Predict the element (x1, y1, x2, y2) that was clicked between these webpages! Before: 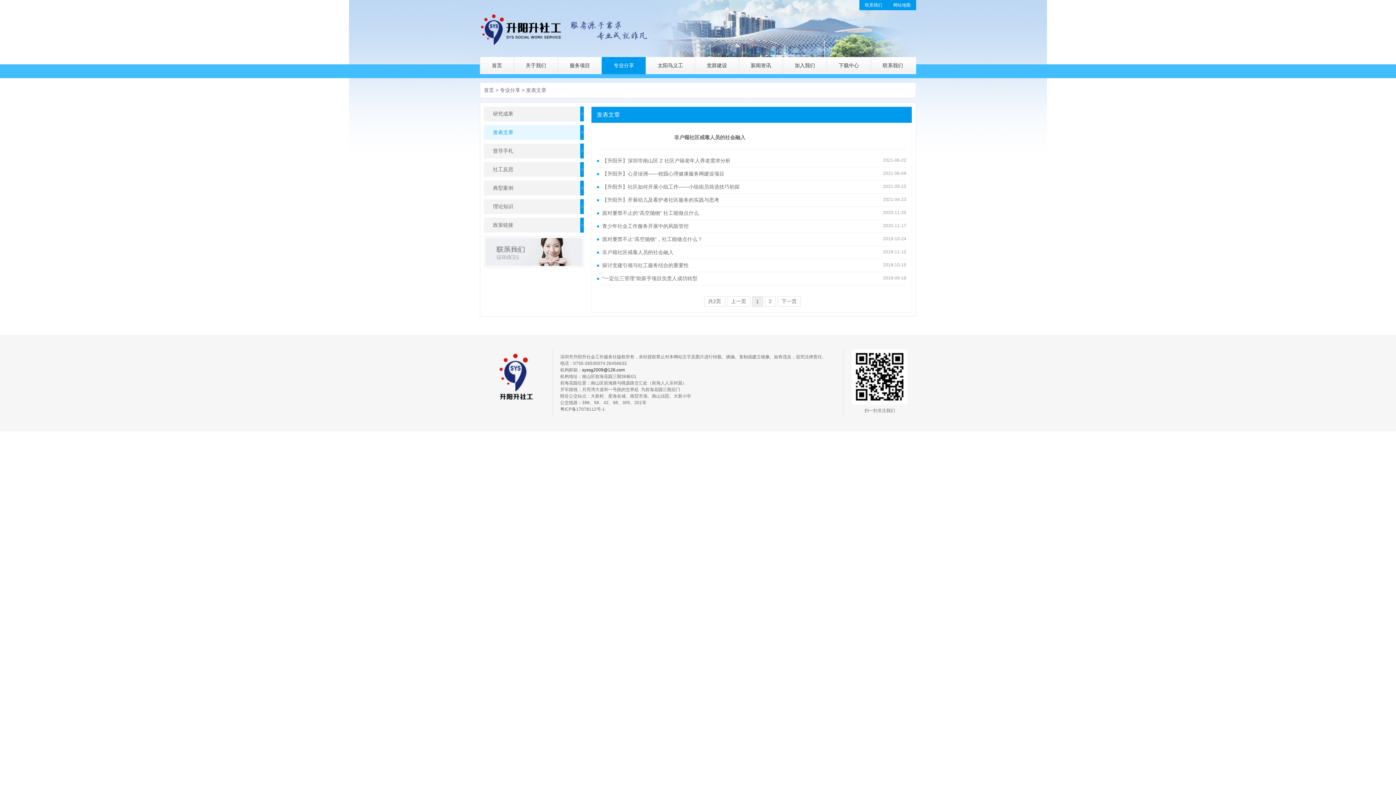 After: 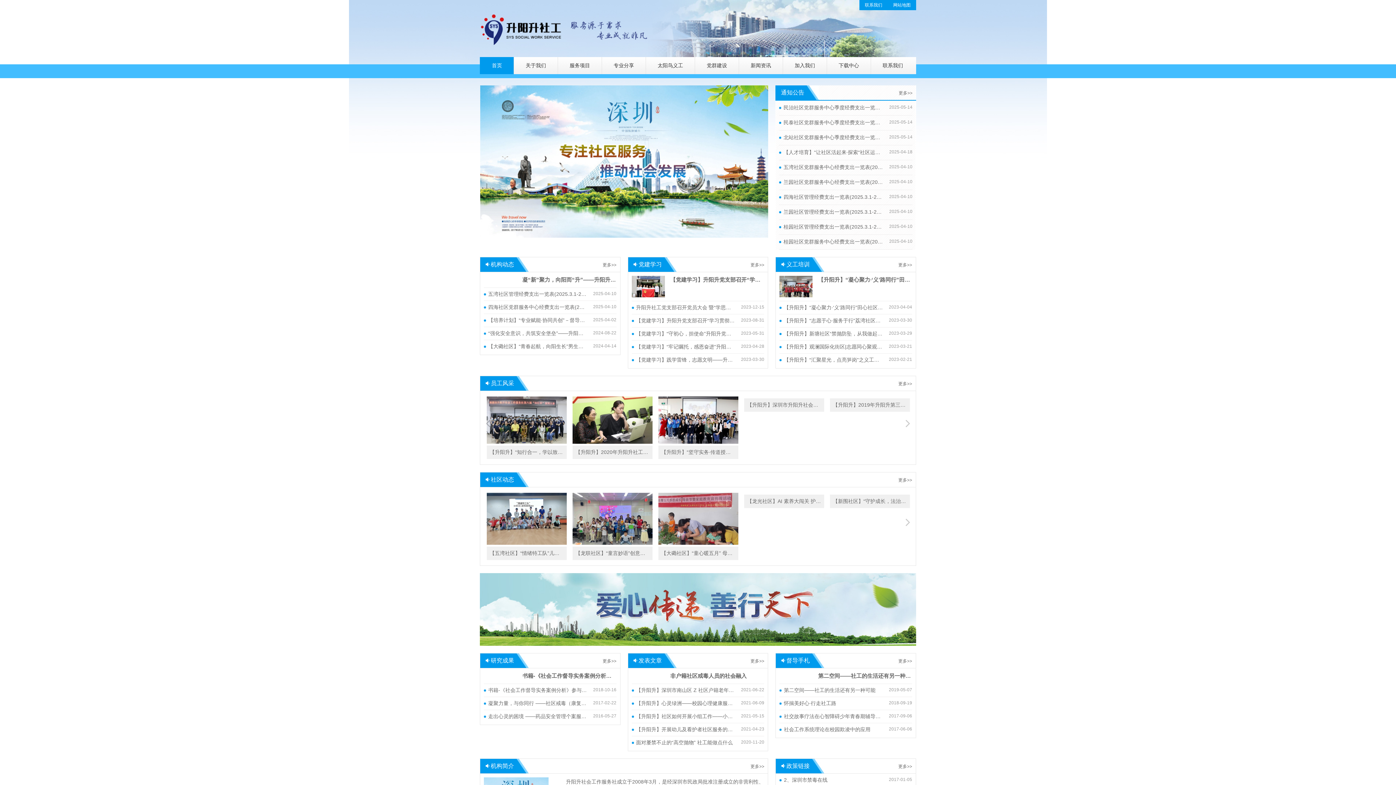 Action: bbox: (480, 25, 649, 31)